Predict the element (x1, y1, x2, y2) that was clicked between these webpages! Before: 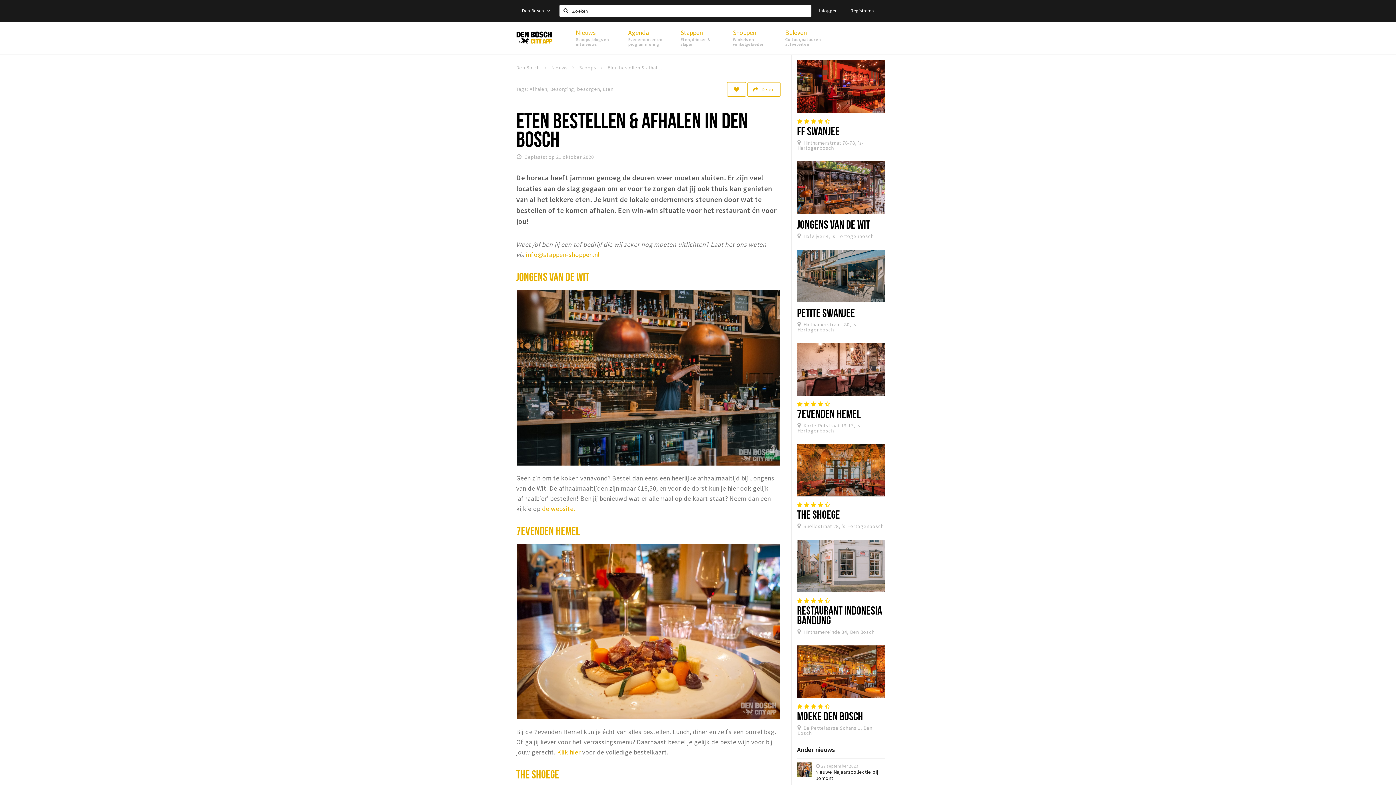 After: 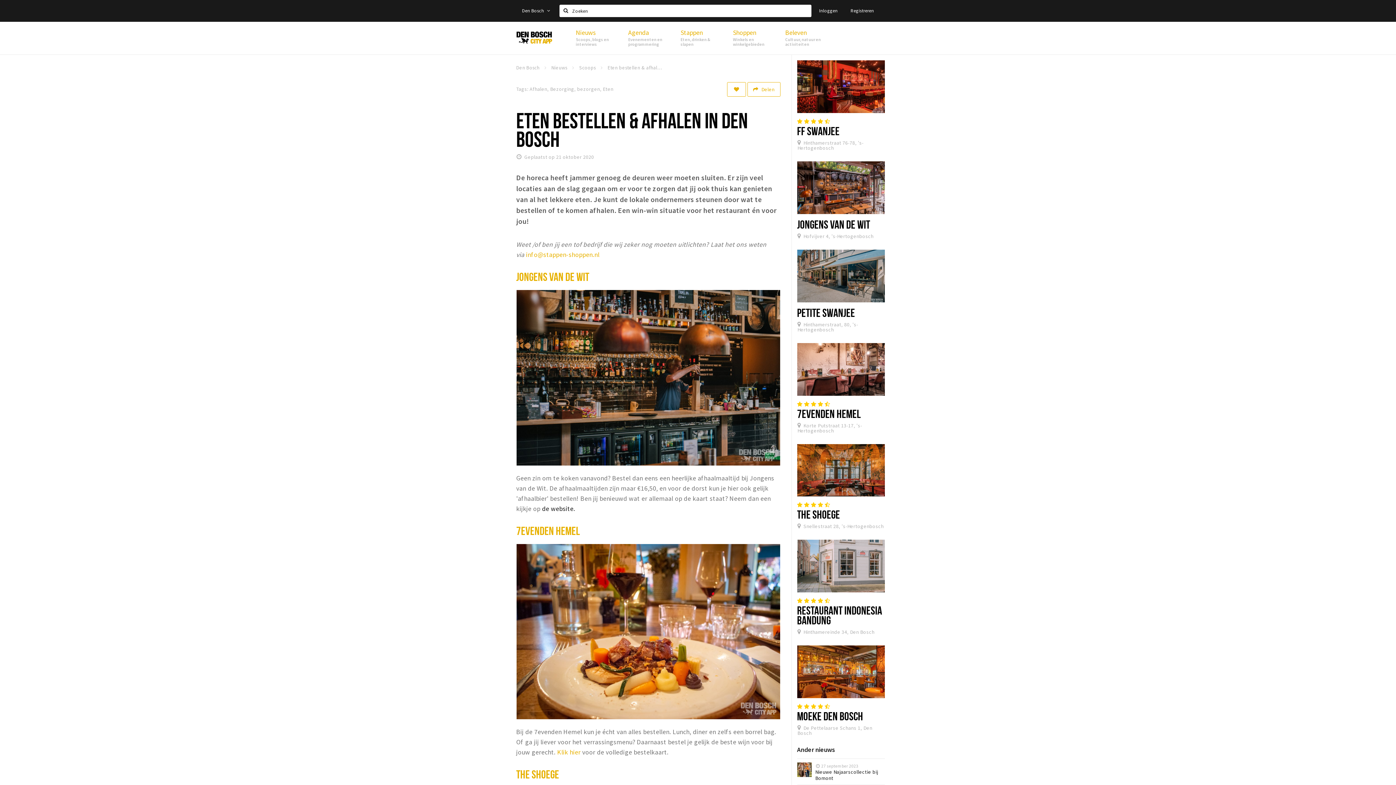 Action: label: de website. bbox: (542, 504, 575, 513)